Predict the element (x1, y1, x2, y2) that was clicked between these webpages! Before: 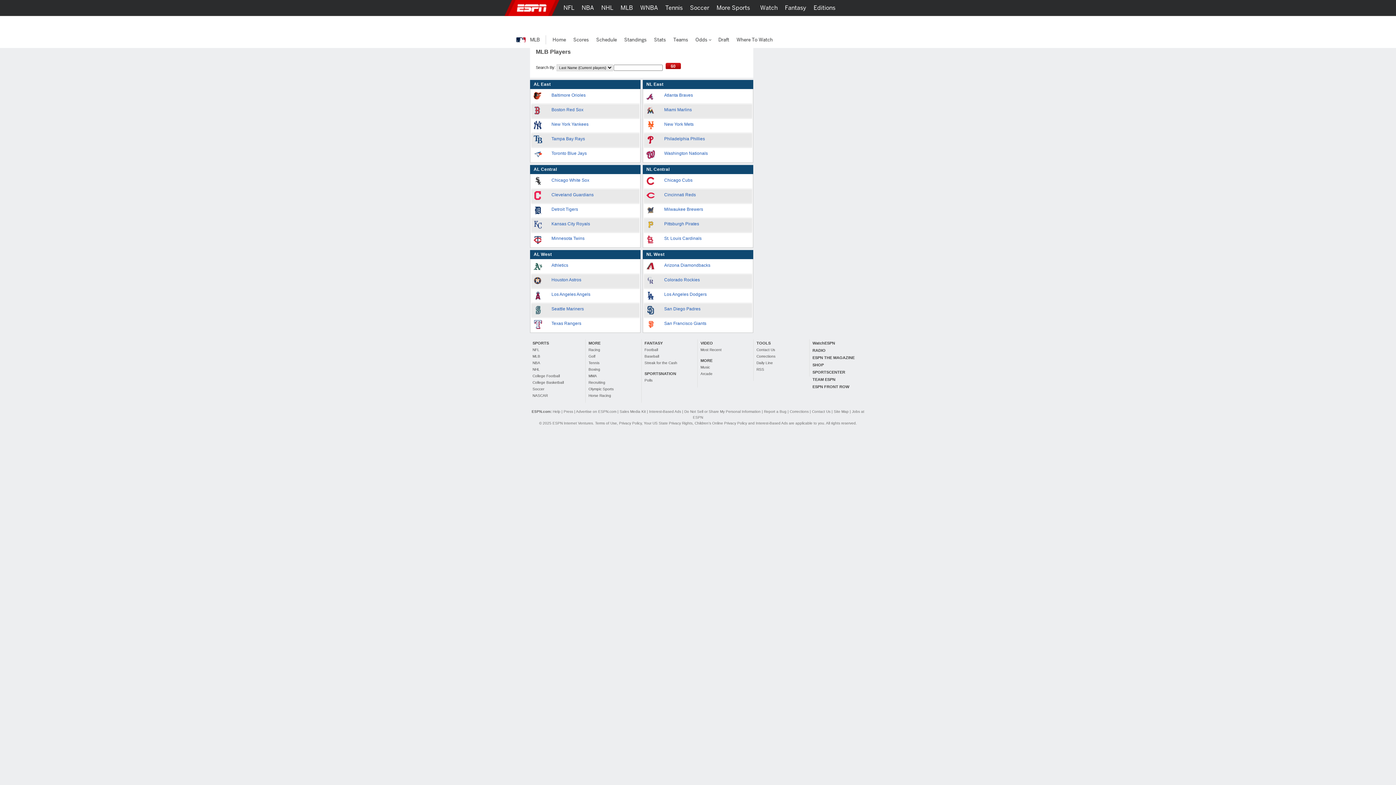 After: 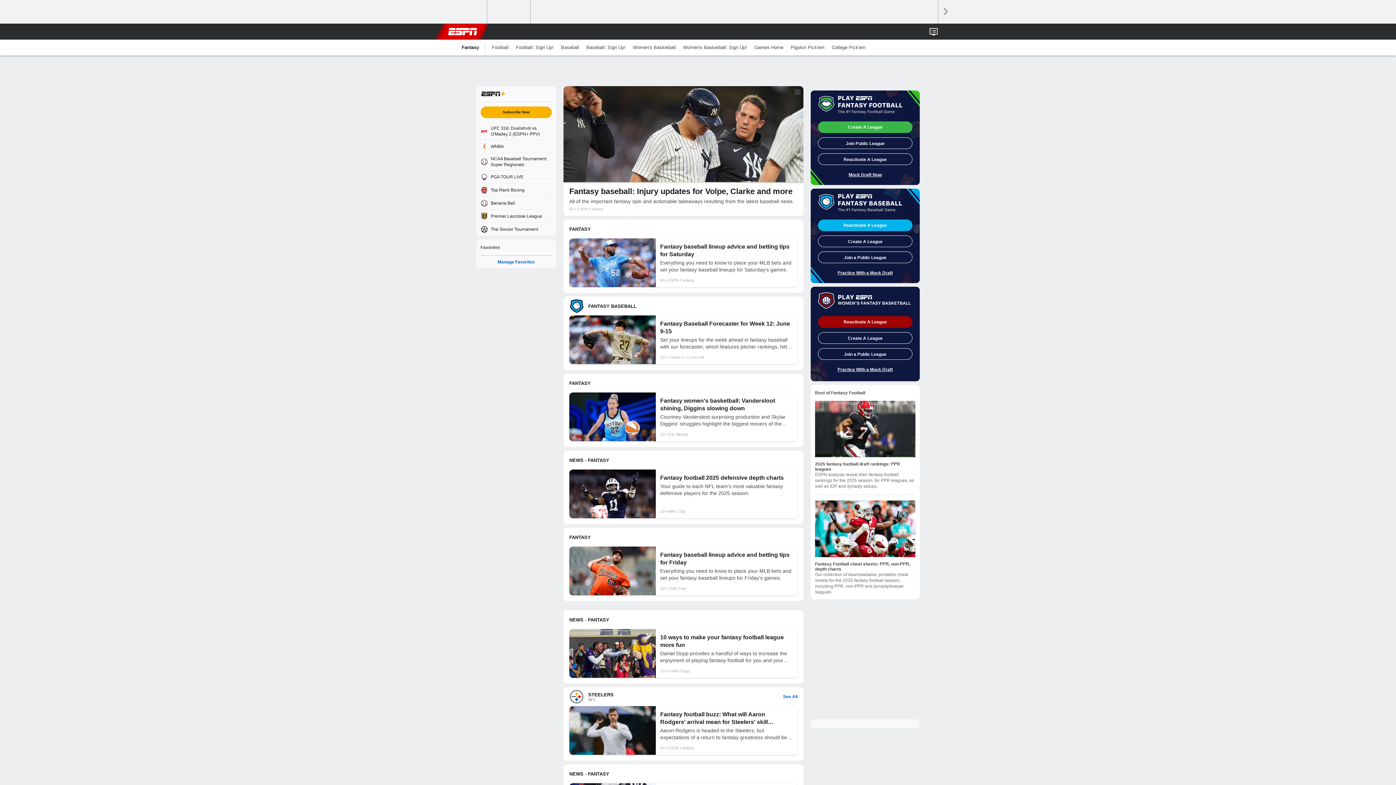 Action: bbox: (644, 340, 694, 346) label: FANTASY